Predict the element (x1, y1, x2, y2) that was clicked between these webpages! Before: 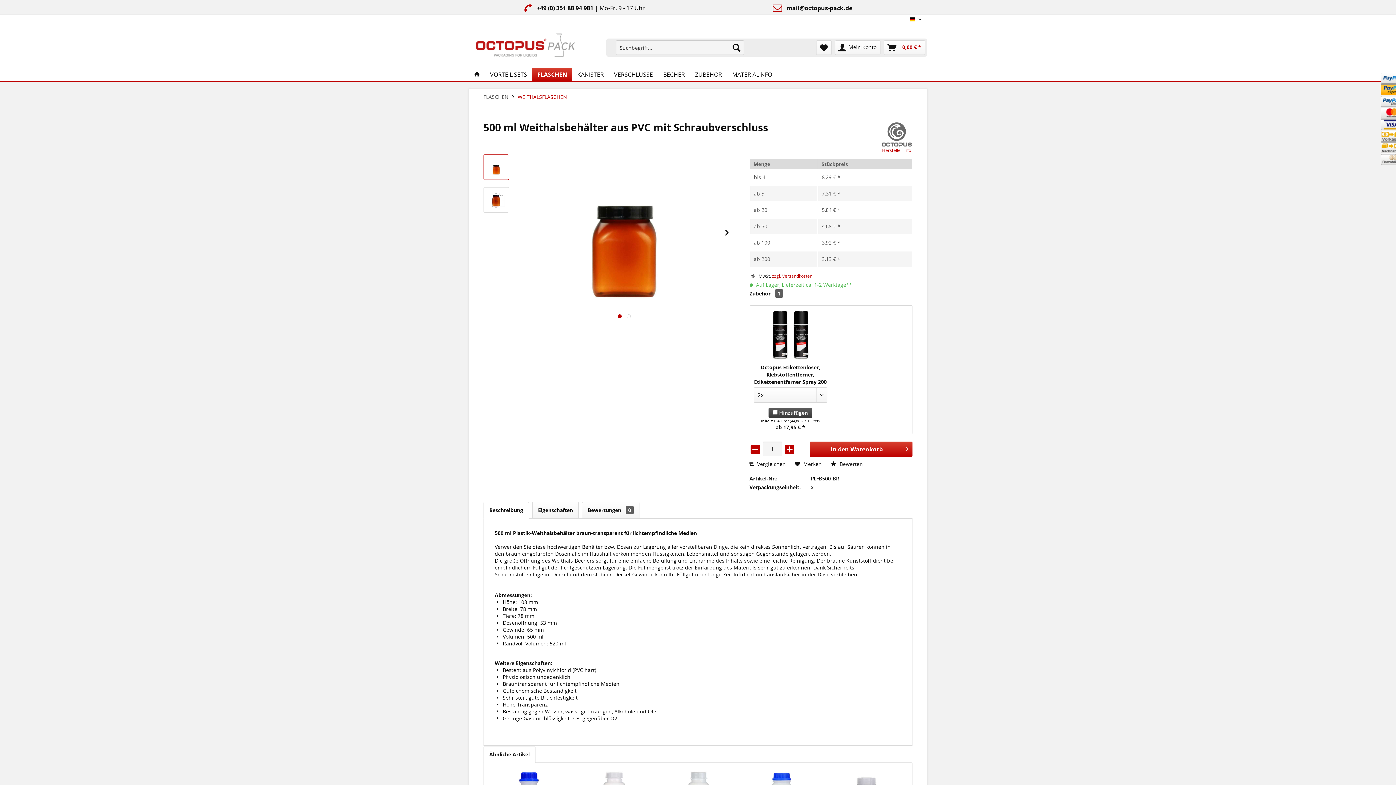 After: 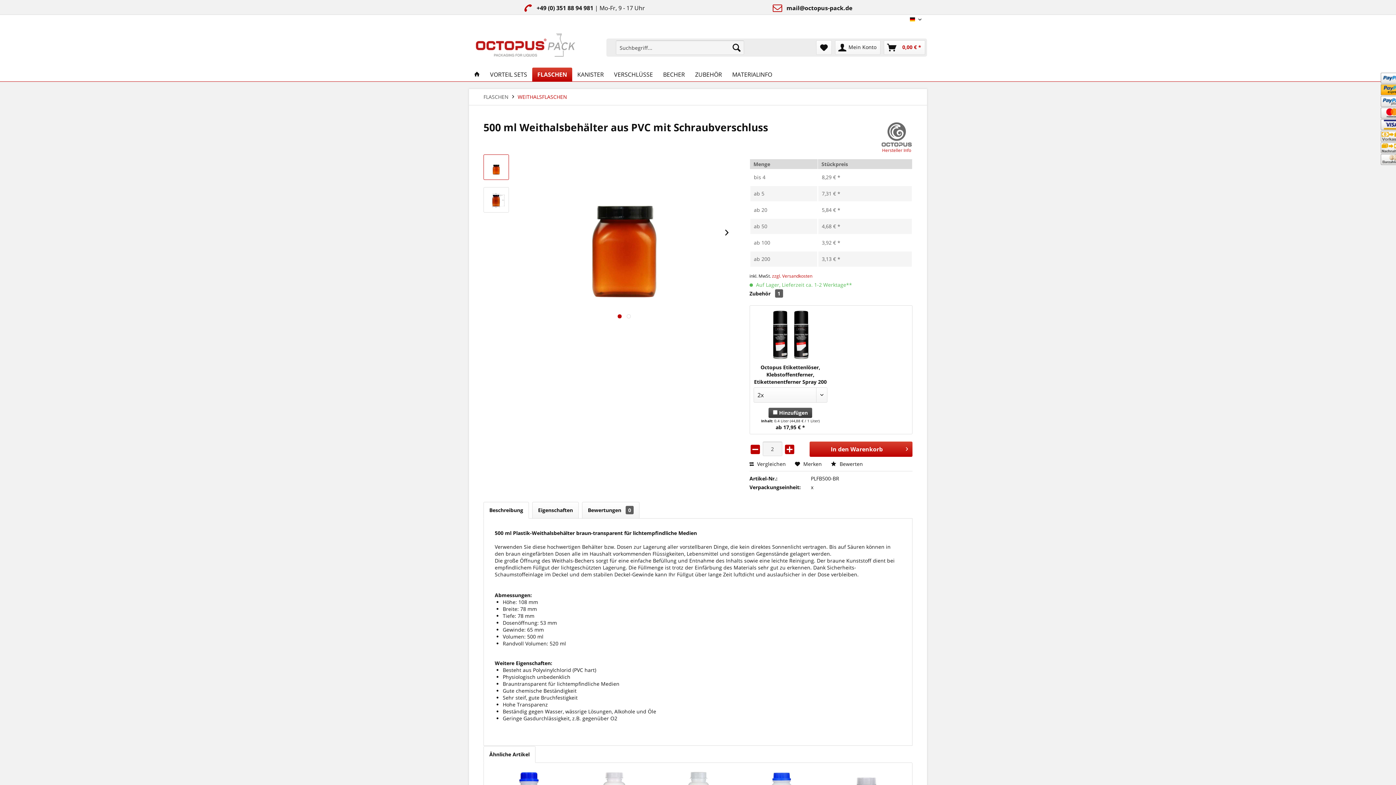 Action: bbox: (783, 445, 795, 452)